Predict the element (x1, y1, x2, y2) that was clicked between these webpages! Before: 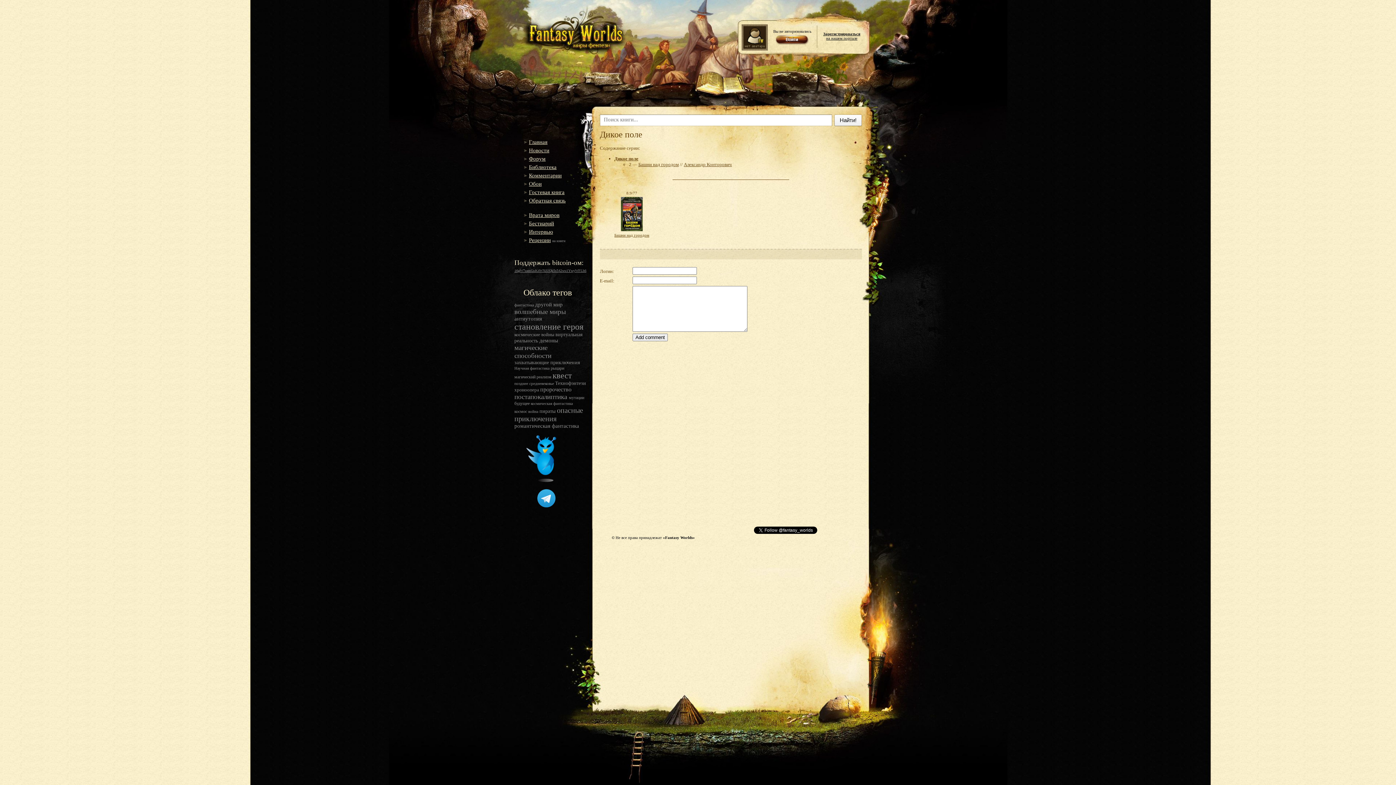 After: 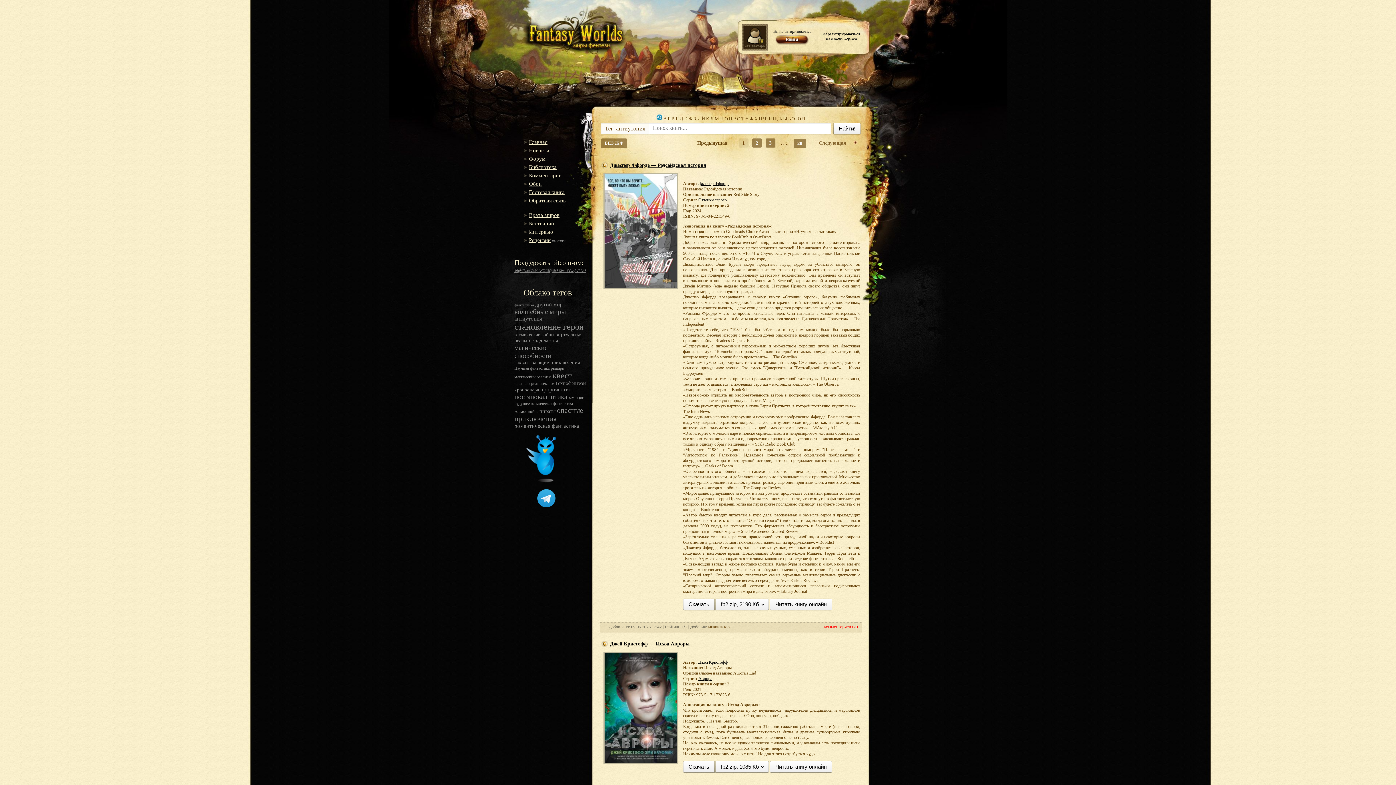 Action: bbox: (514, 316, 542, 321) label: антиутопия 